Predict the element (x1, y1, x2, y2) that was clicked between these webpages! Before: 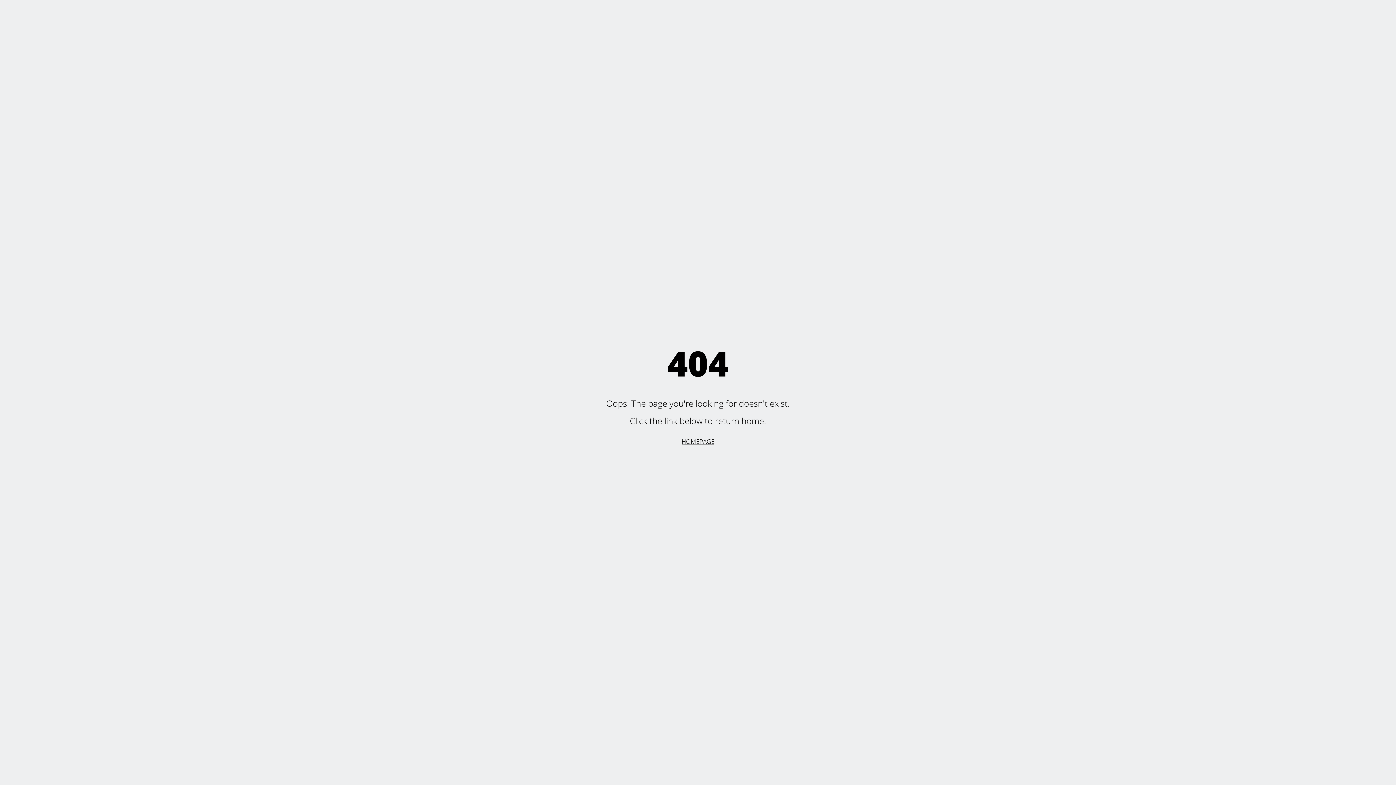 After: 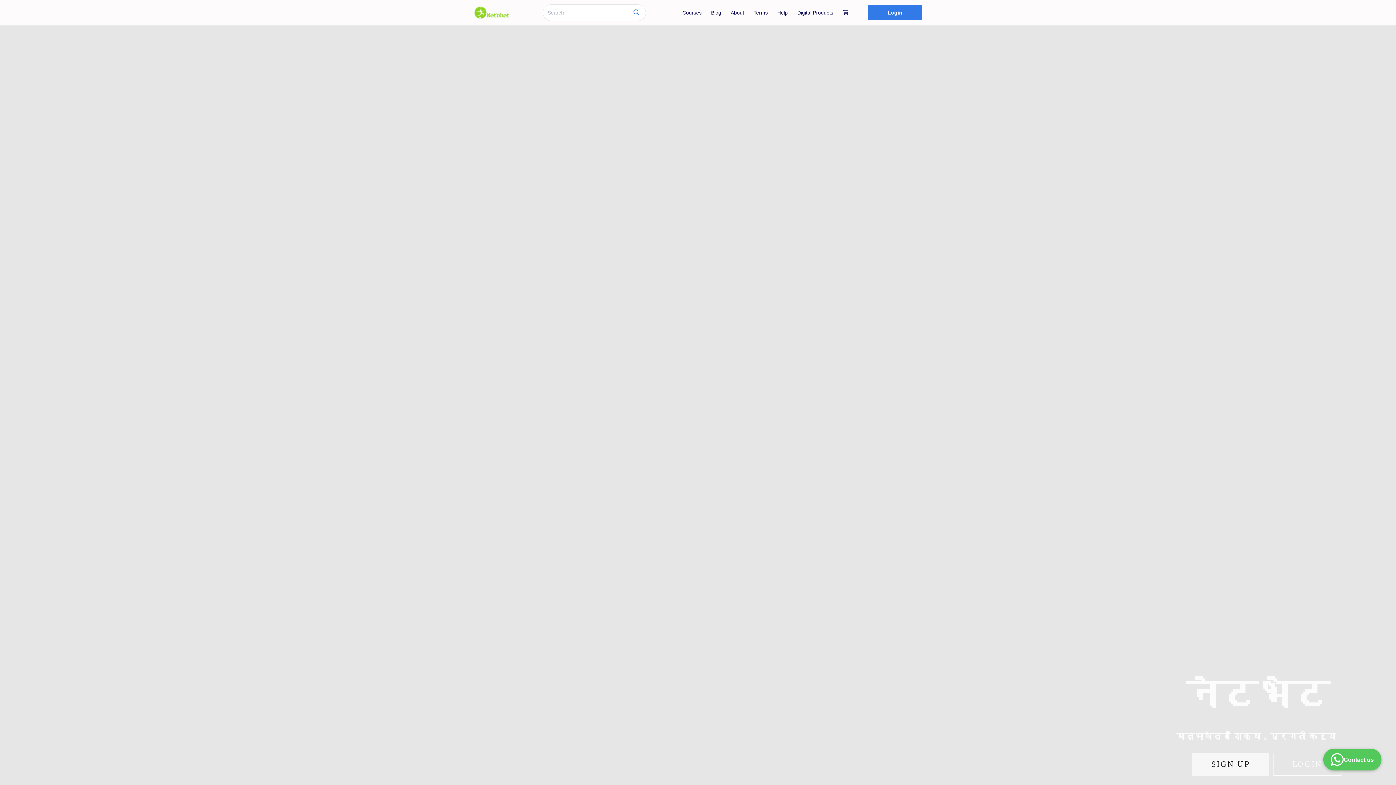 Action: label: HOMEPAGE bbox: (681, 437, 714, 445)